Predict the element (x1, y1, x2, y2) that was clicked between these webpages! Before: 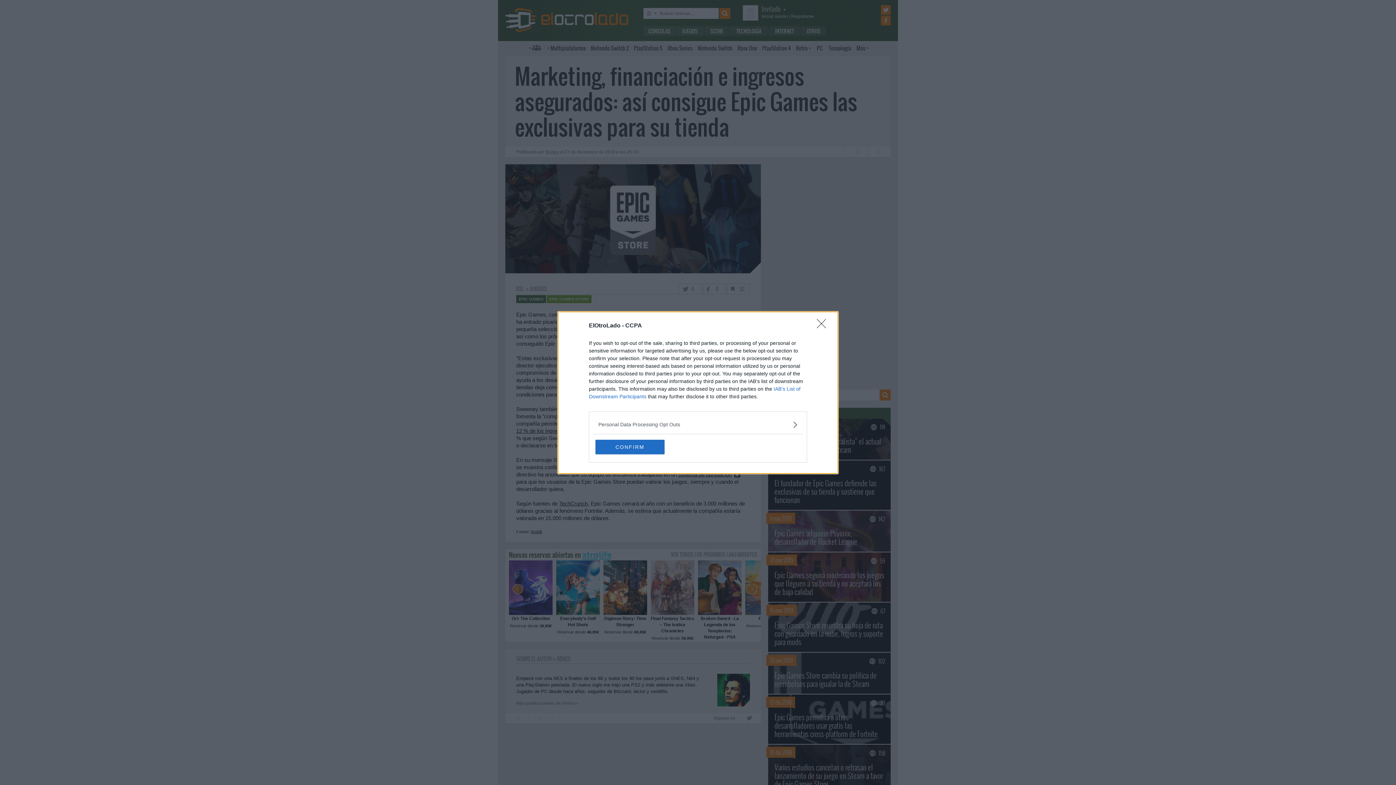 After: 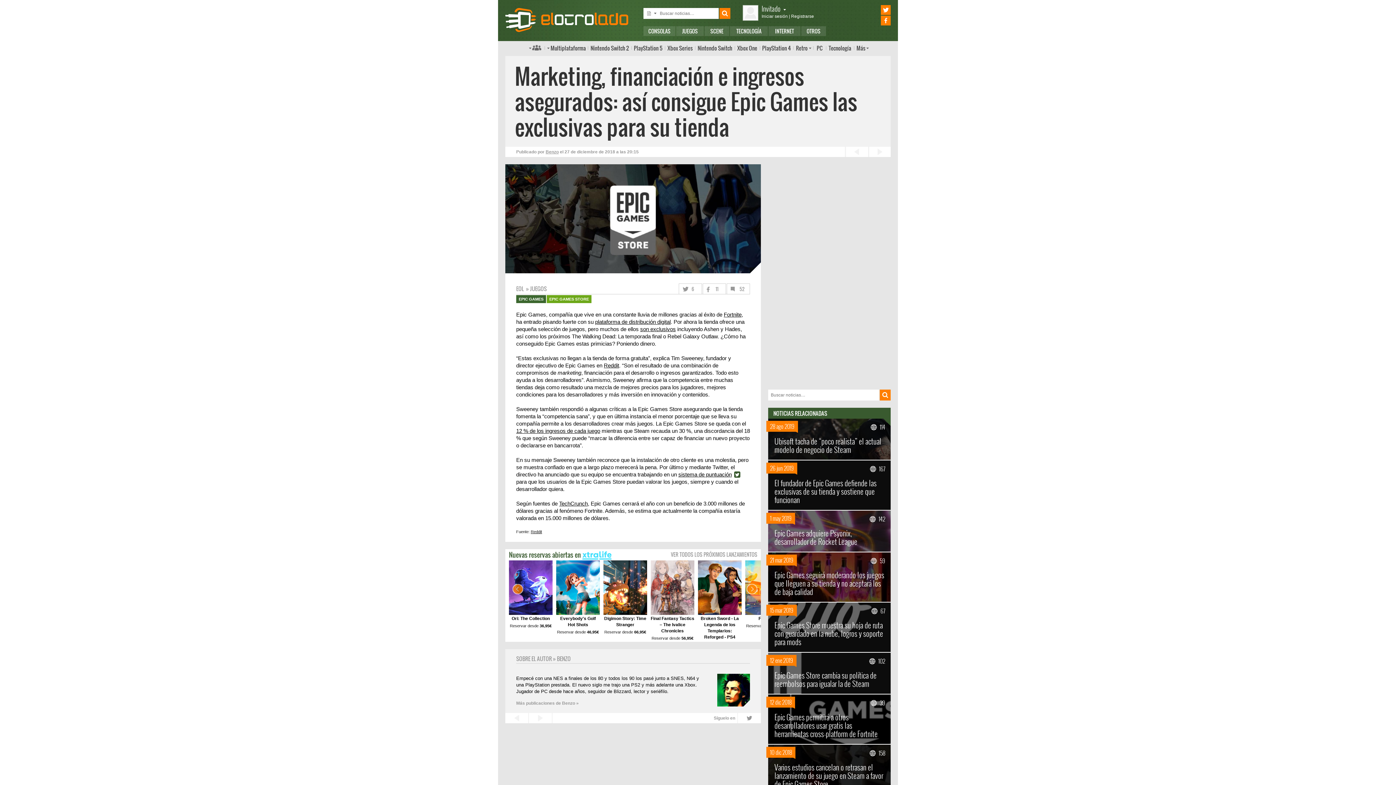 Action: label: Close bbox: (817, 319, 830, 332)